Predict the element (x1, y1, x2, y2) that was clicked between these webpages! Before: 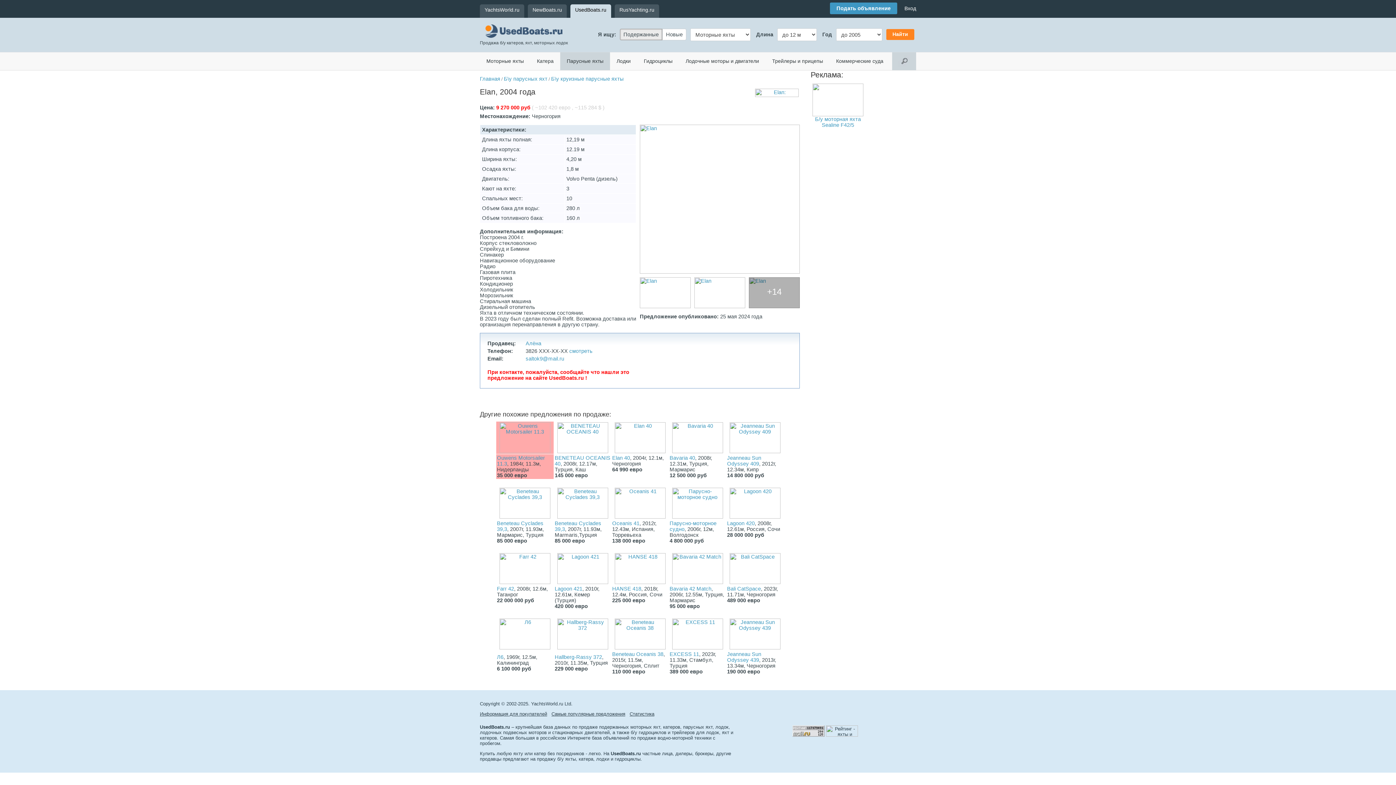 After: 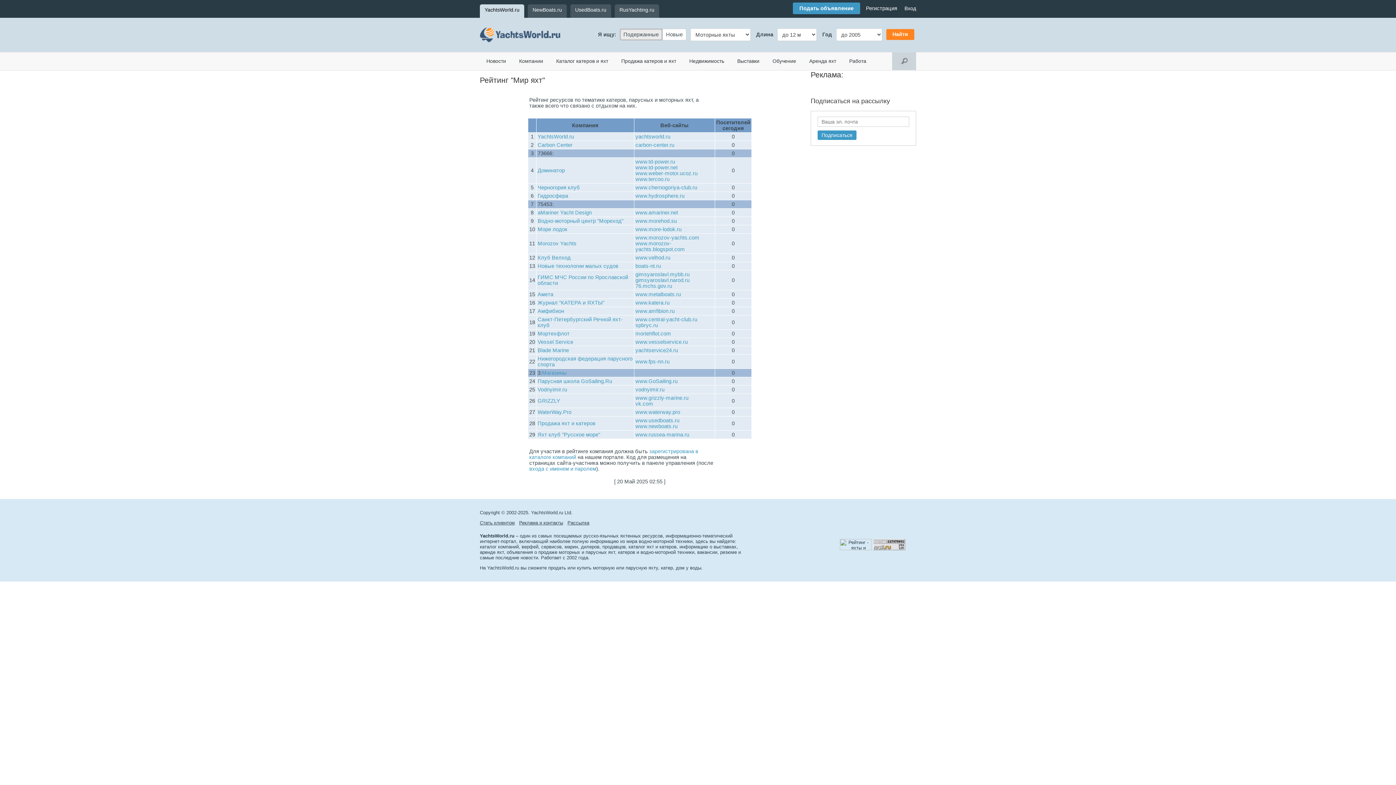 Action: bbox: (826, 732, 858, 738)